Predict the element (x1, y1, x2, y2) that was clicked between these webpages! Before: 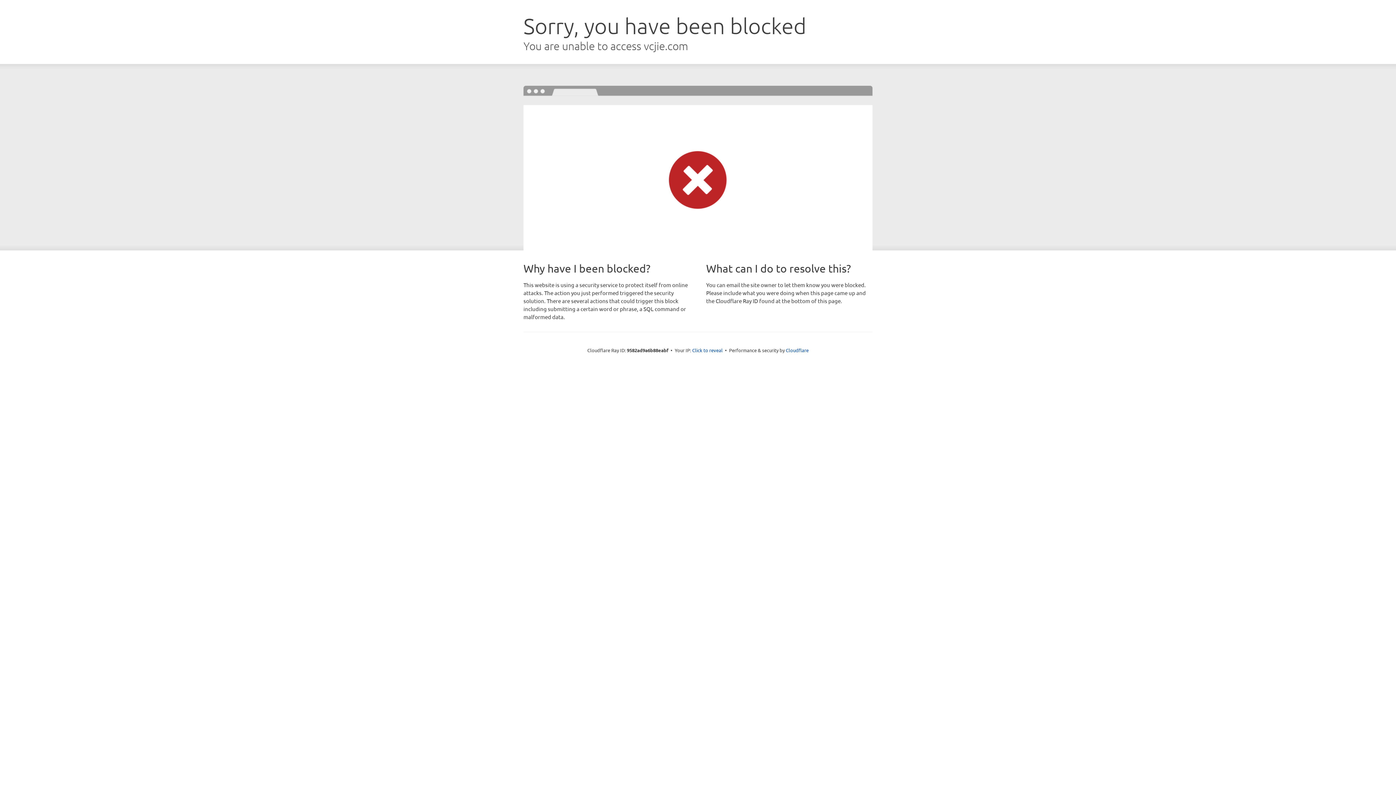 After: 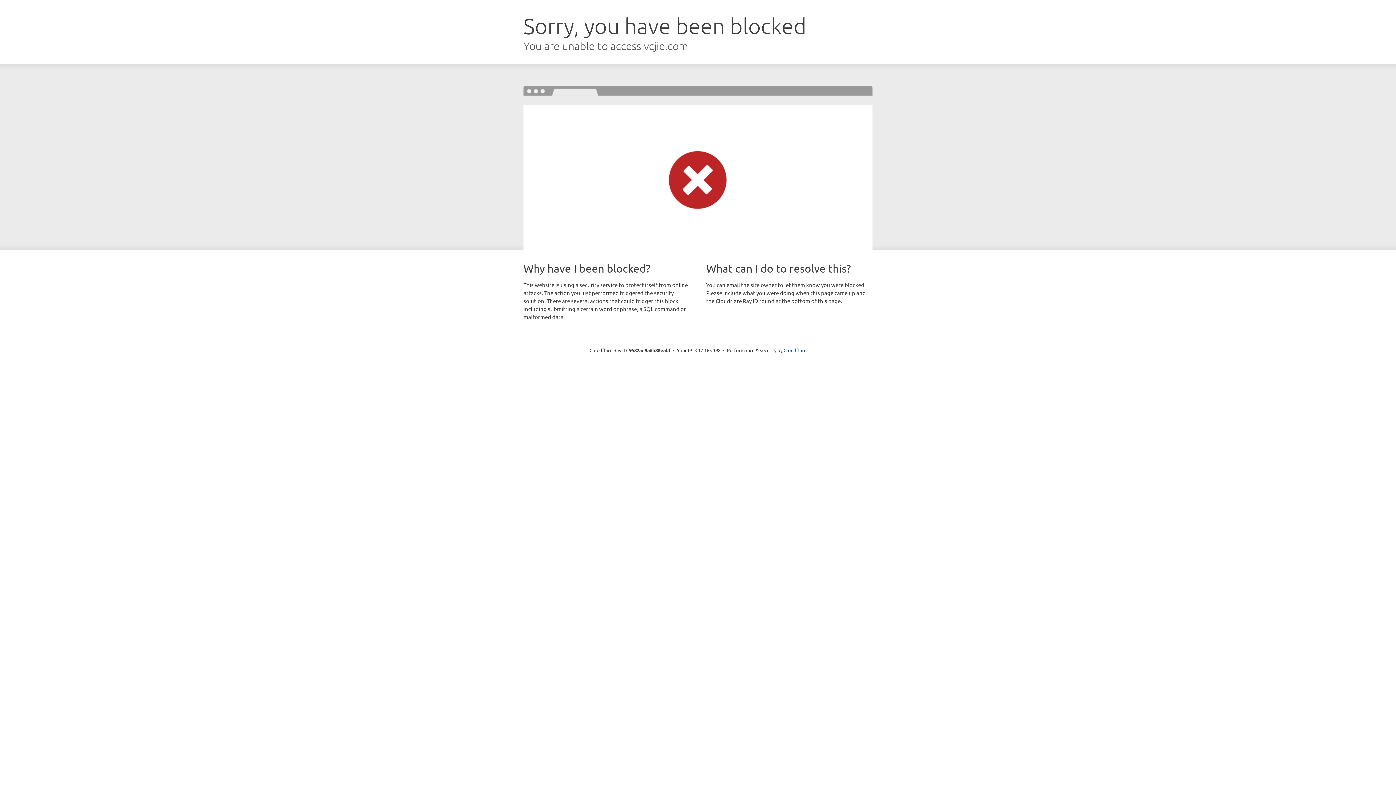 Action: bbox: (692, 346, 722, 353) label: Click to reveal